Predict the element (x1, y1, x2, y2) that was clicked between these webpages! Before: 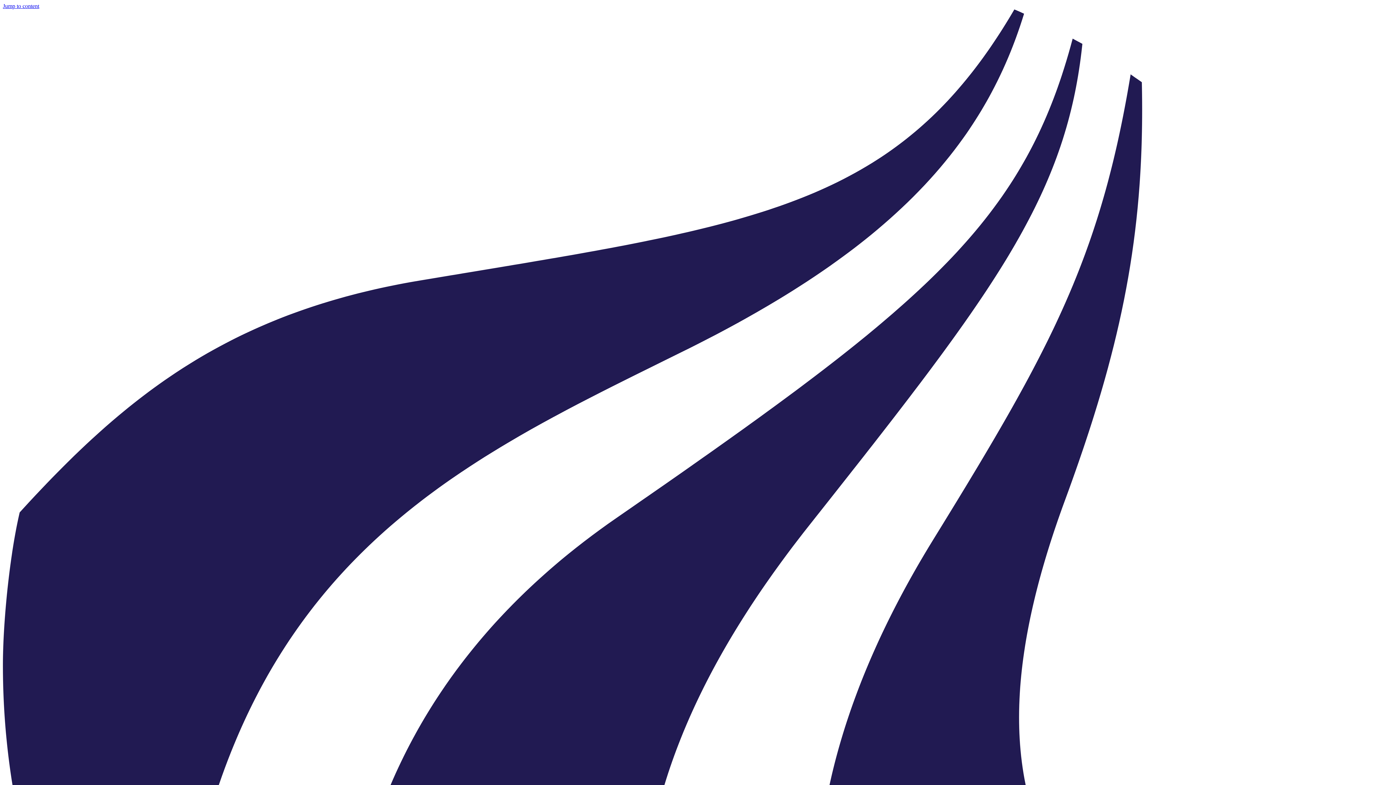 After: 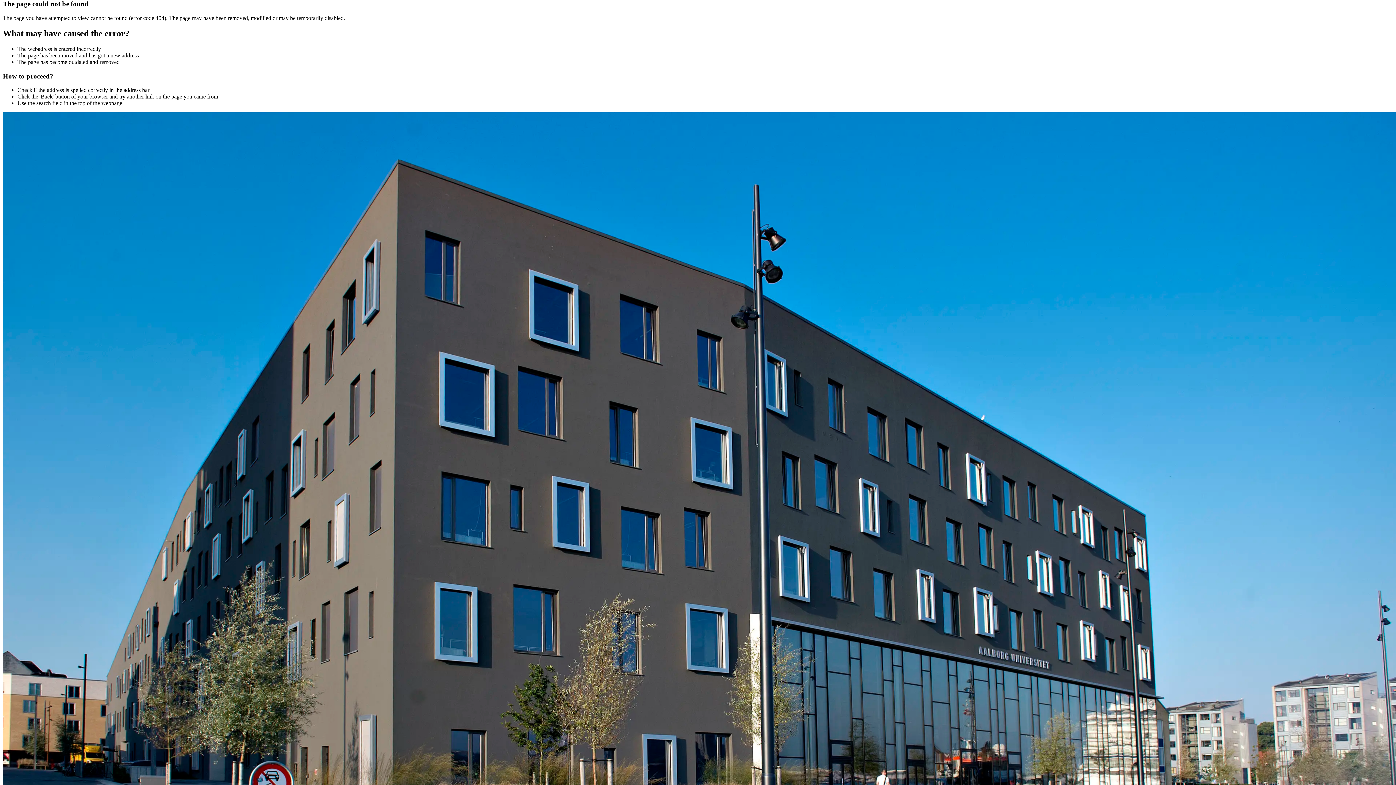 Action: bbox: (2, 2, 39, 9) label: Jump to content